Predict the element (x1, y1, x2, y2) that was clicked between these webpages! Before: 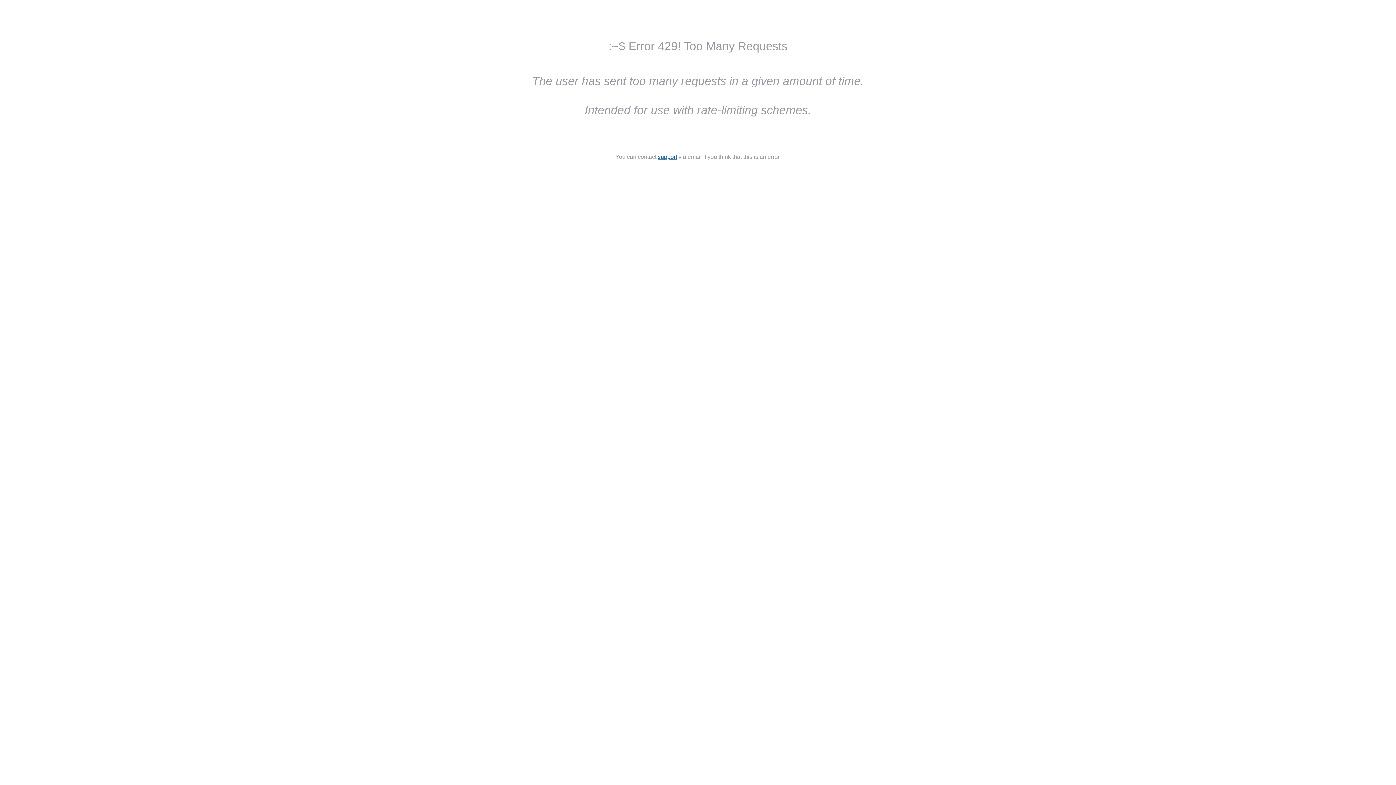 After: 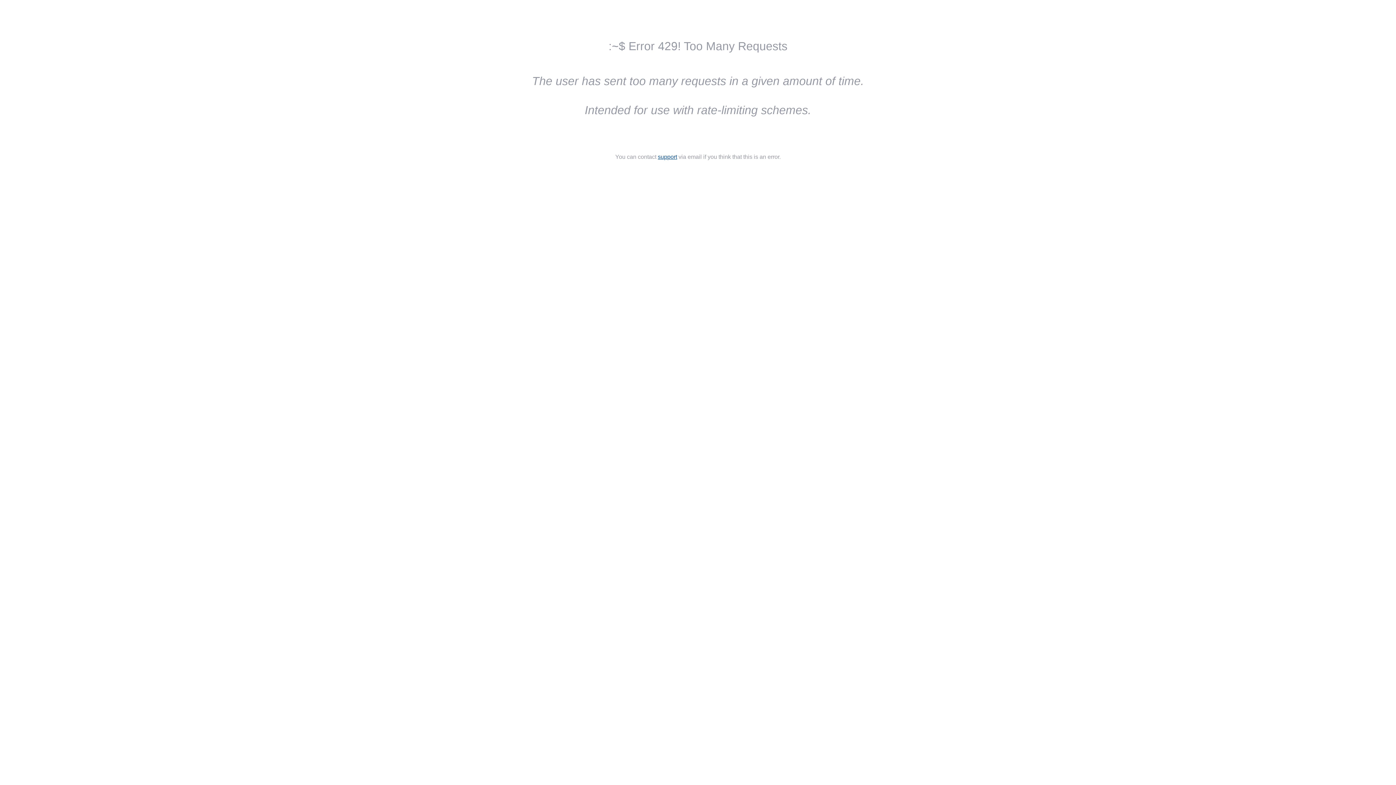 Action: label: support bbox: (658, 153, 677, 160)